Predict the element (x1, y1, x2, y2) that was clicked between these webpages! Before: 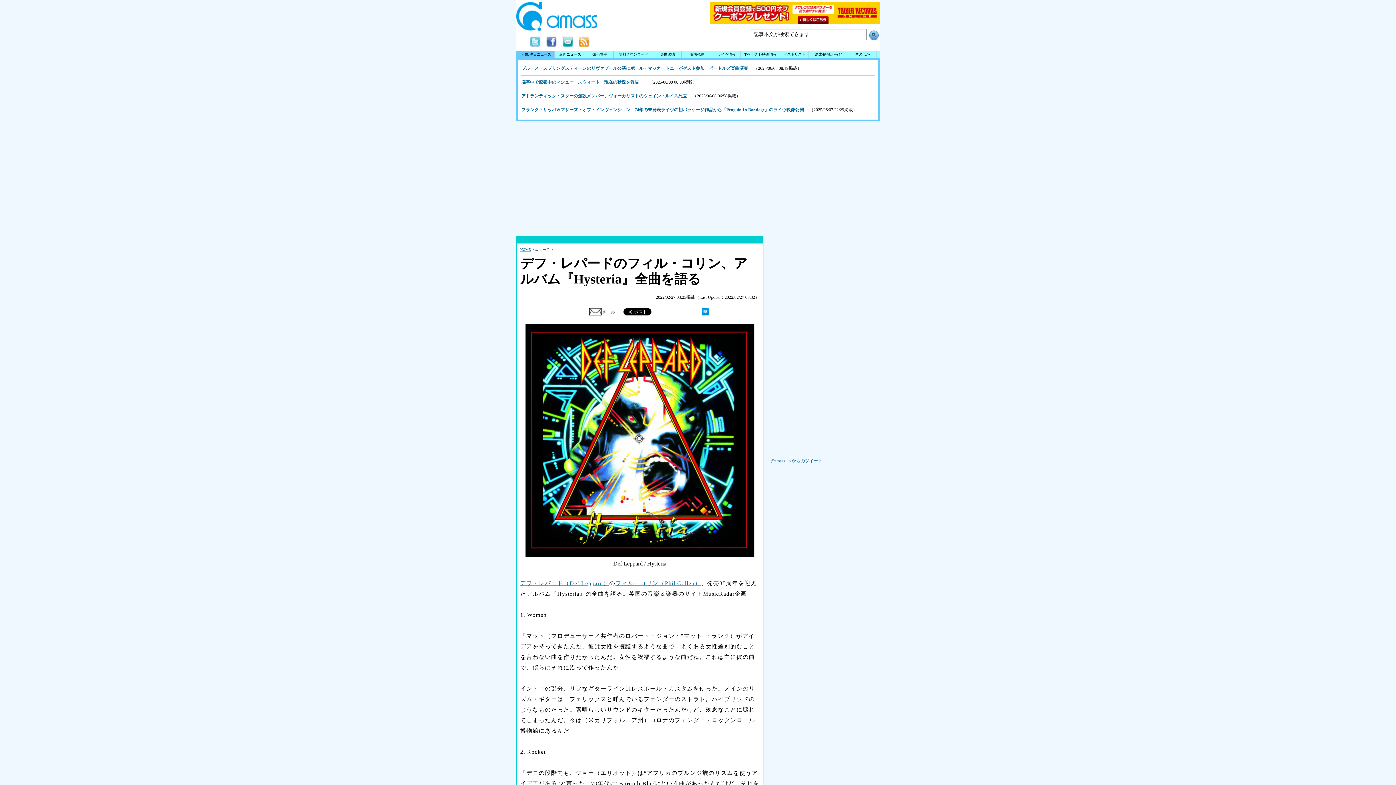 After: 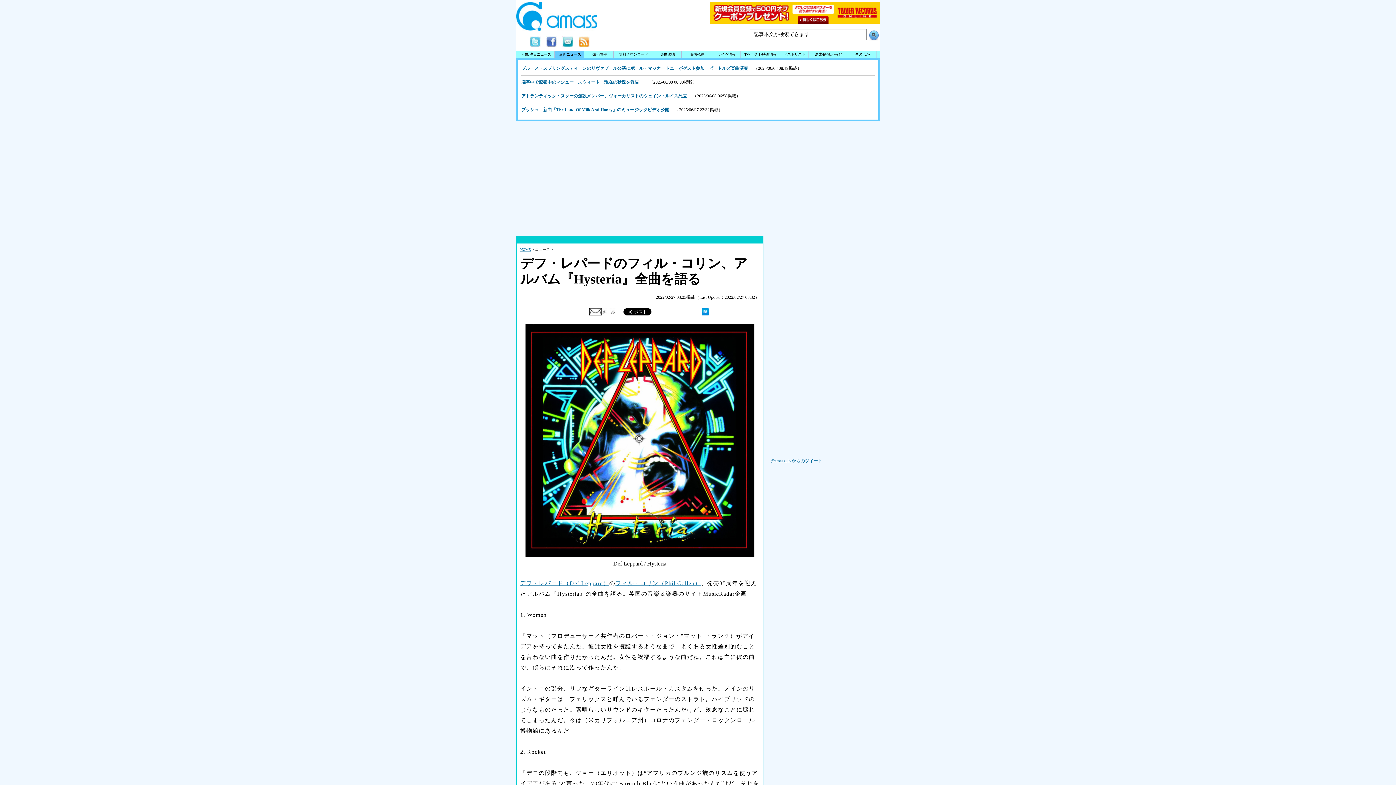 Action: label: 最新ニュース bbox: (554, 50, 584, 58)